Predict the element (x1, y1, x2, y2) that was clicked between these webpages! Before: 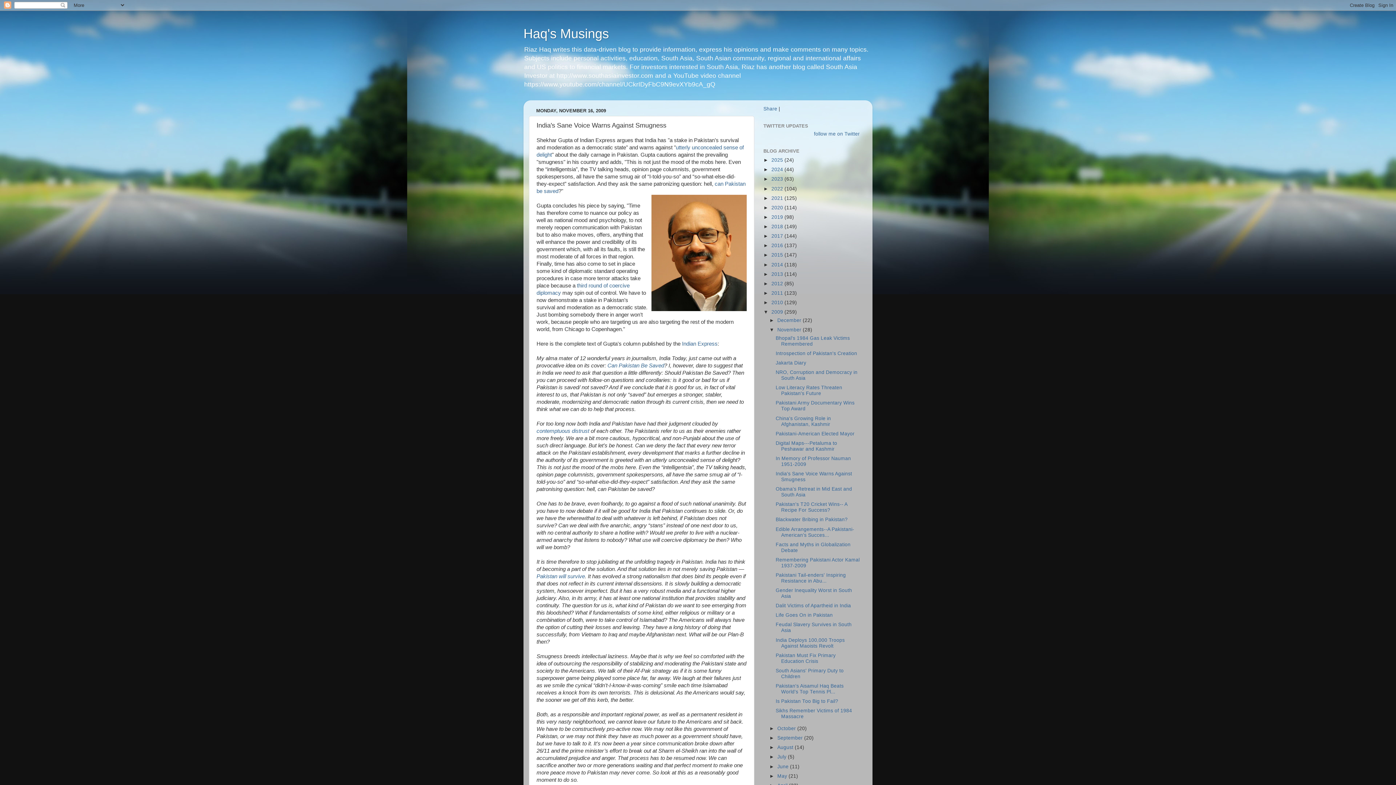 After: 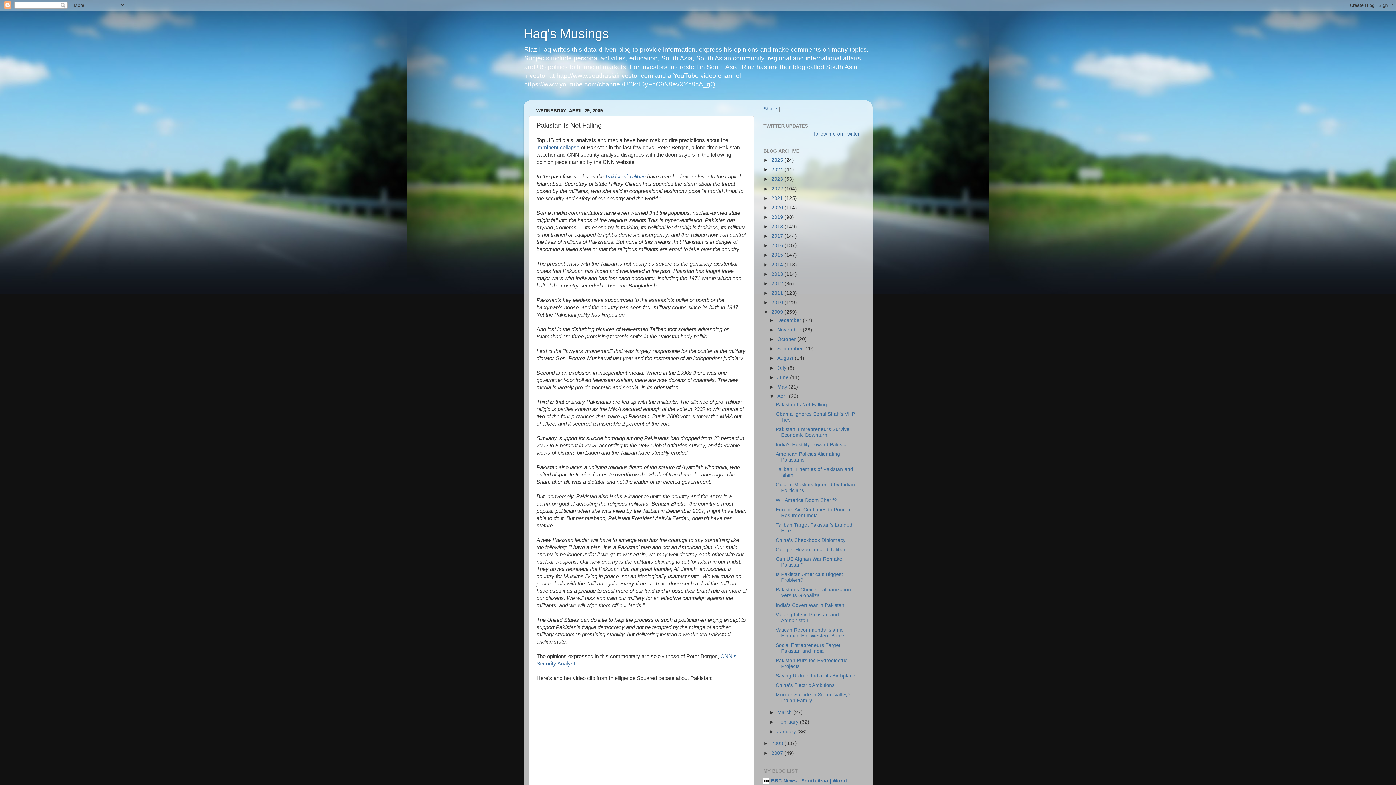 Action: bbox: (536, 573, 585, 579) label: Pakistan will survive